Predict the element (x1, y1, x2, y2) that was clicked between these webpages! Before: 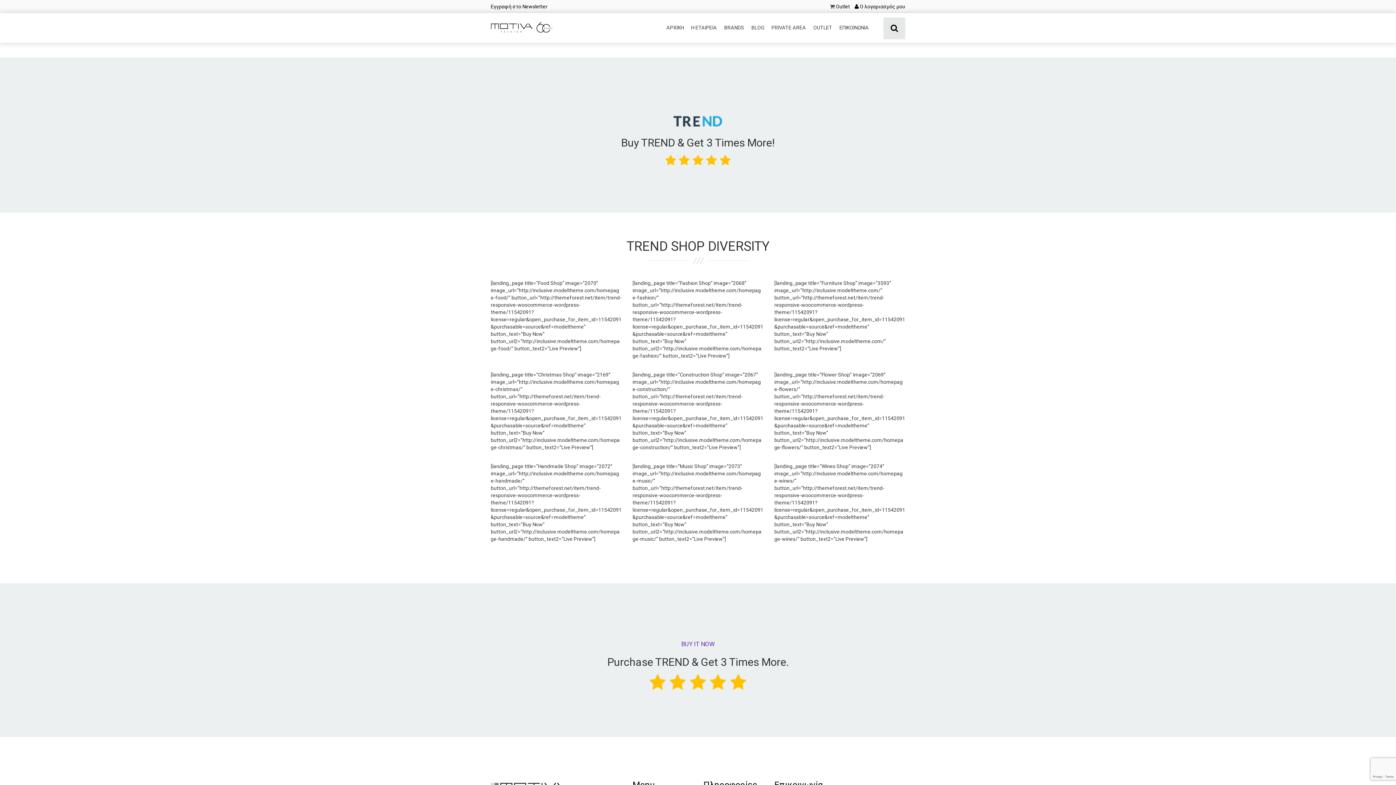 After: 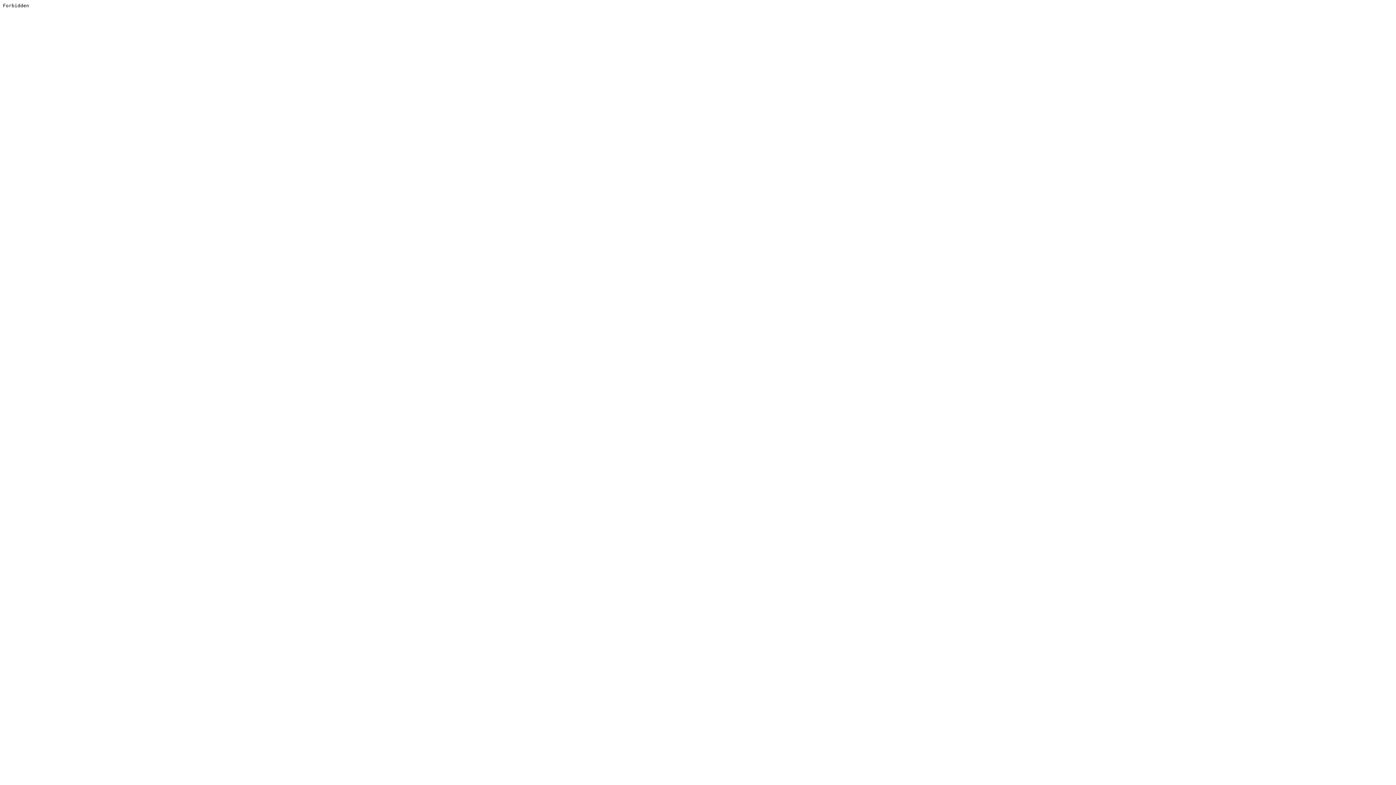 Action: label: BUY IT NOW bbox: (681, 640, 714, 648)